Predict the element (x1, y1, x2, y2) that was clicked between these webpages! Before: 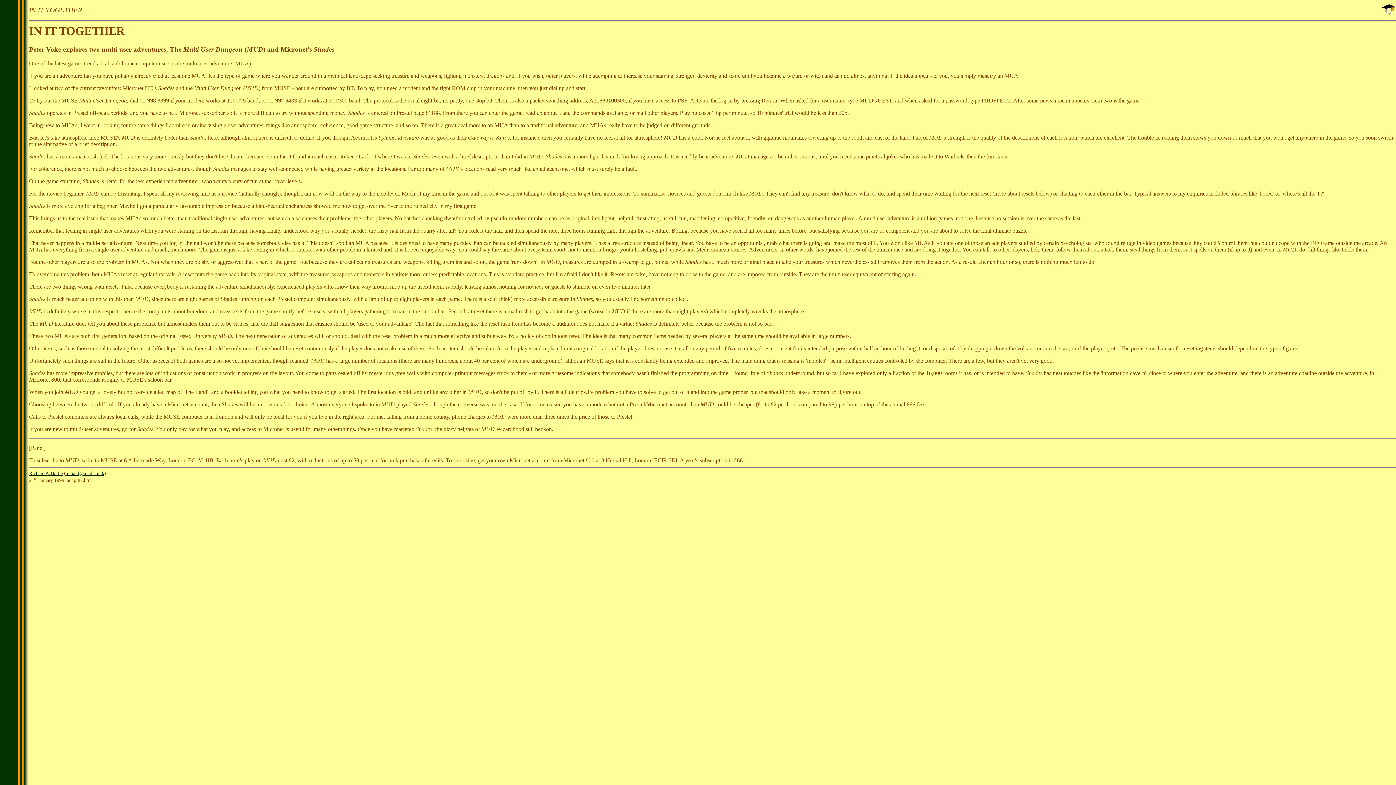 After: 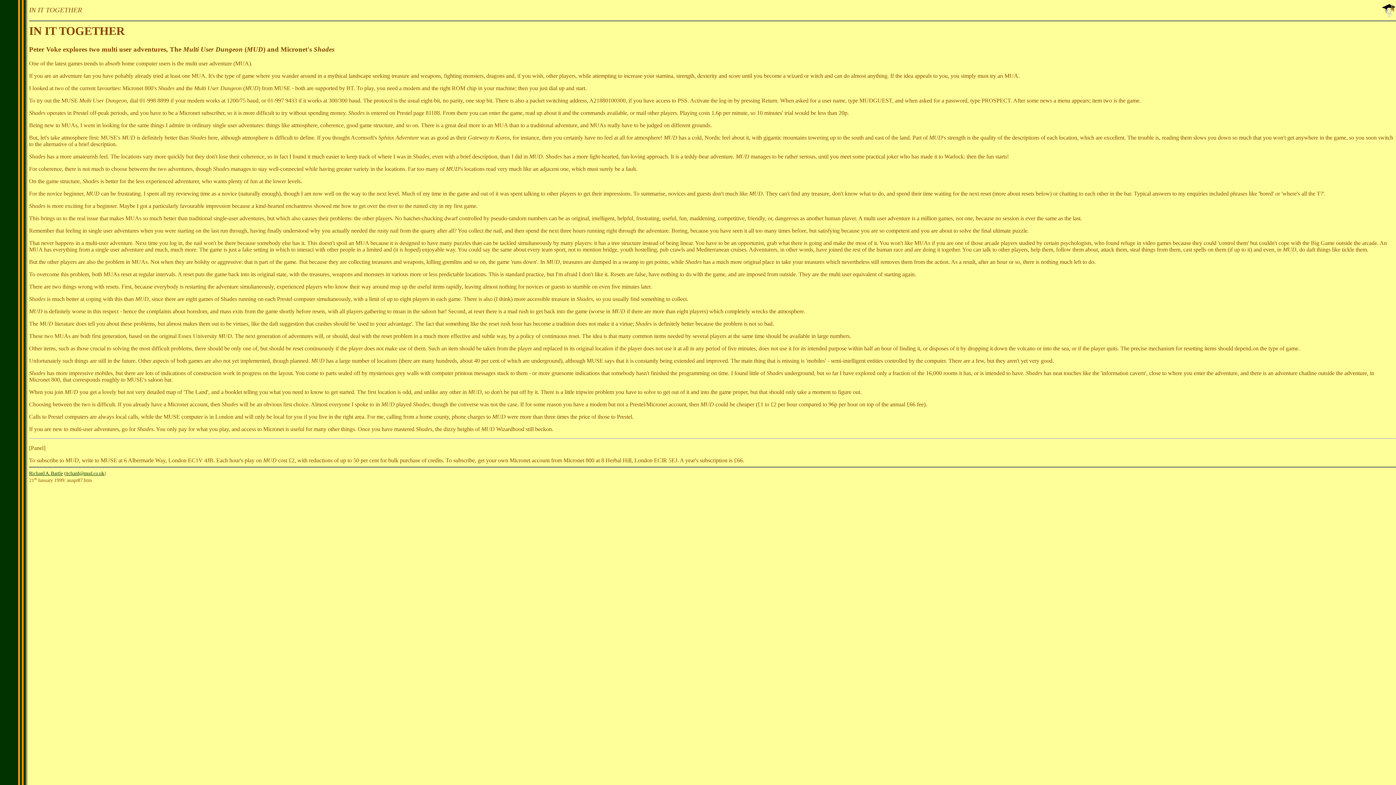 Action: label: richard@mud.co.uk bbox: (65, 470, 104, 476)